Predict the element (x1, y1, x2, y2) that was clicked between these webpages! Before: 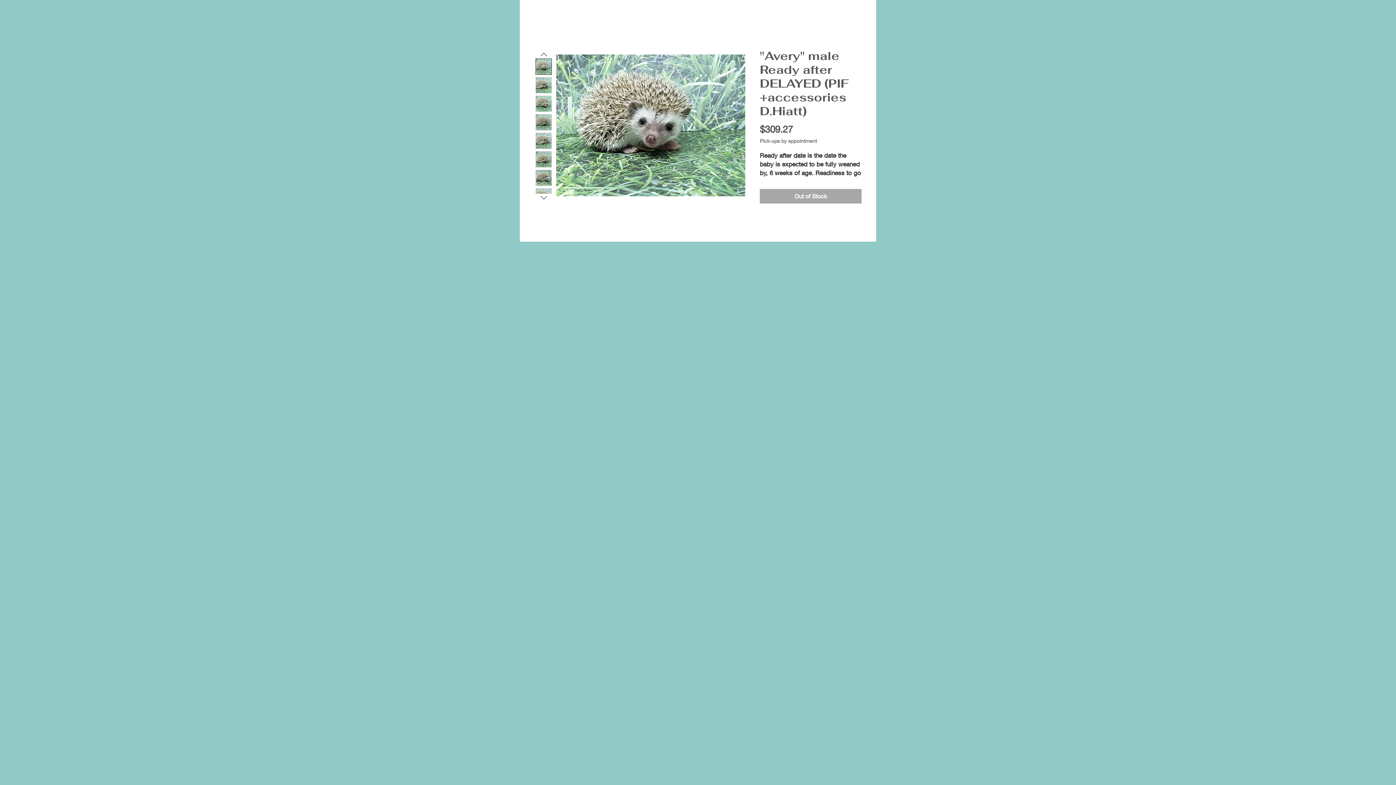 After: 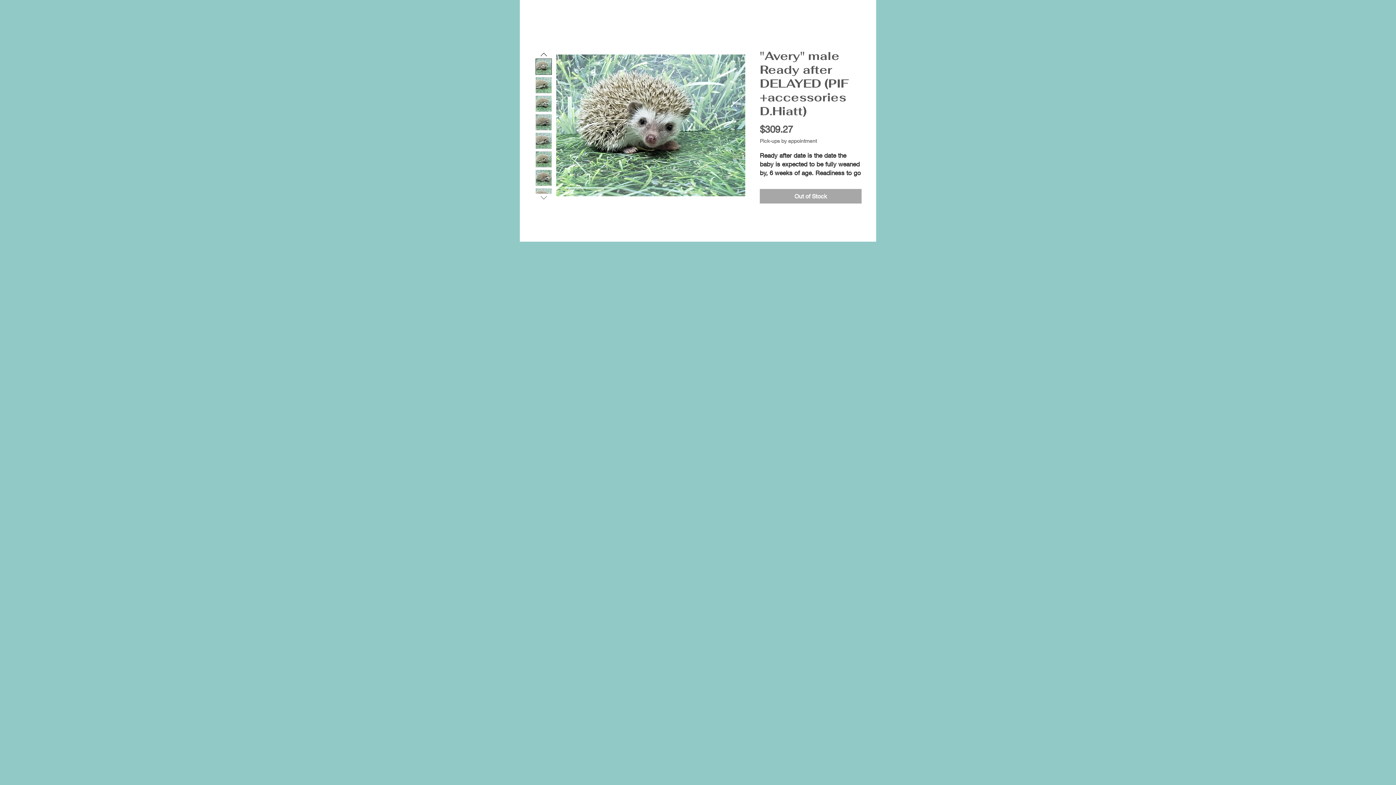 Action: bbox: (538, 192, 549, 201)